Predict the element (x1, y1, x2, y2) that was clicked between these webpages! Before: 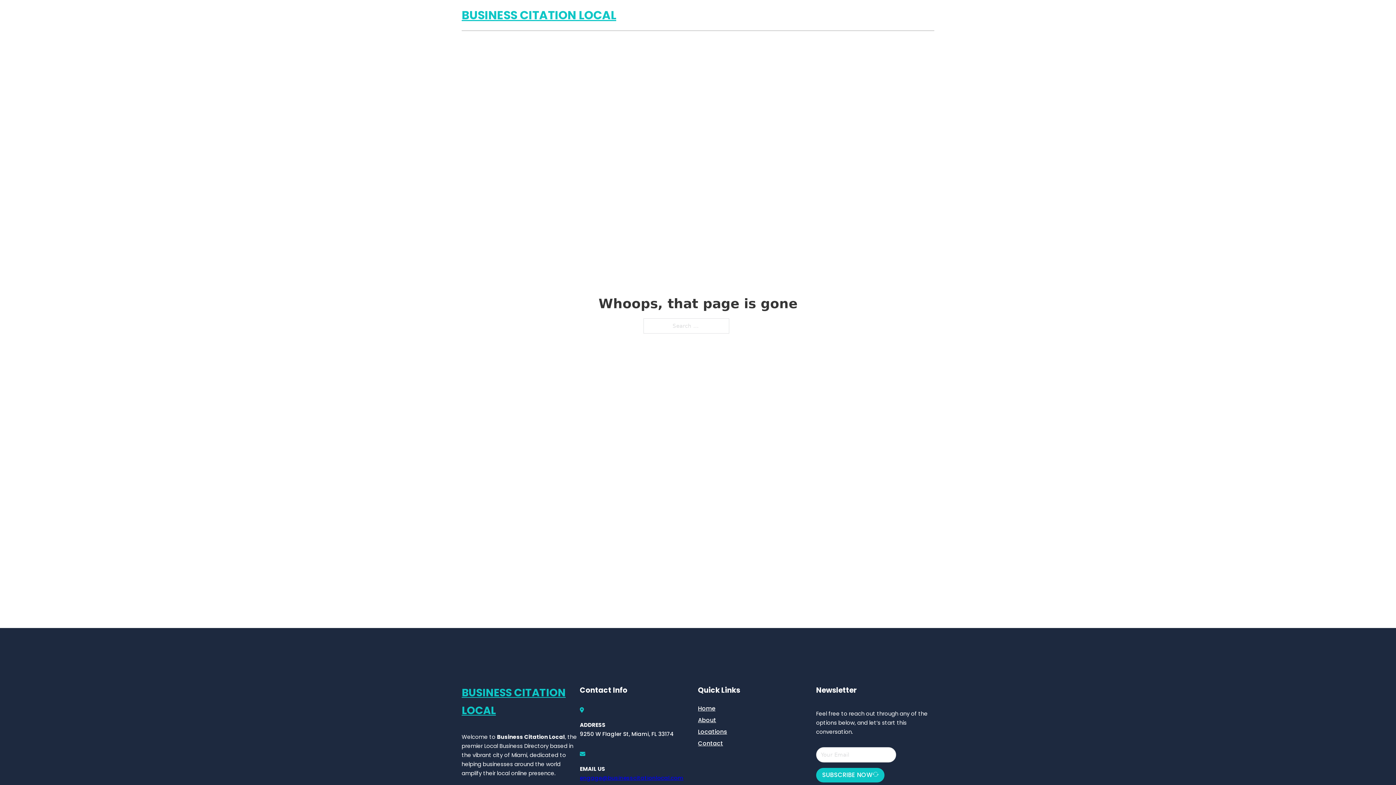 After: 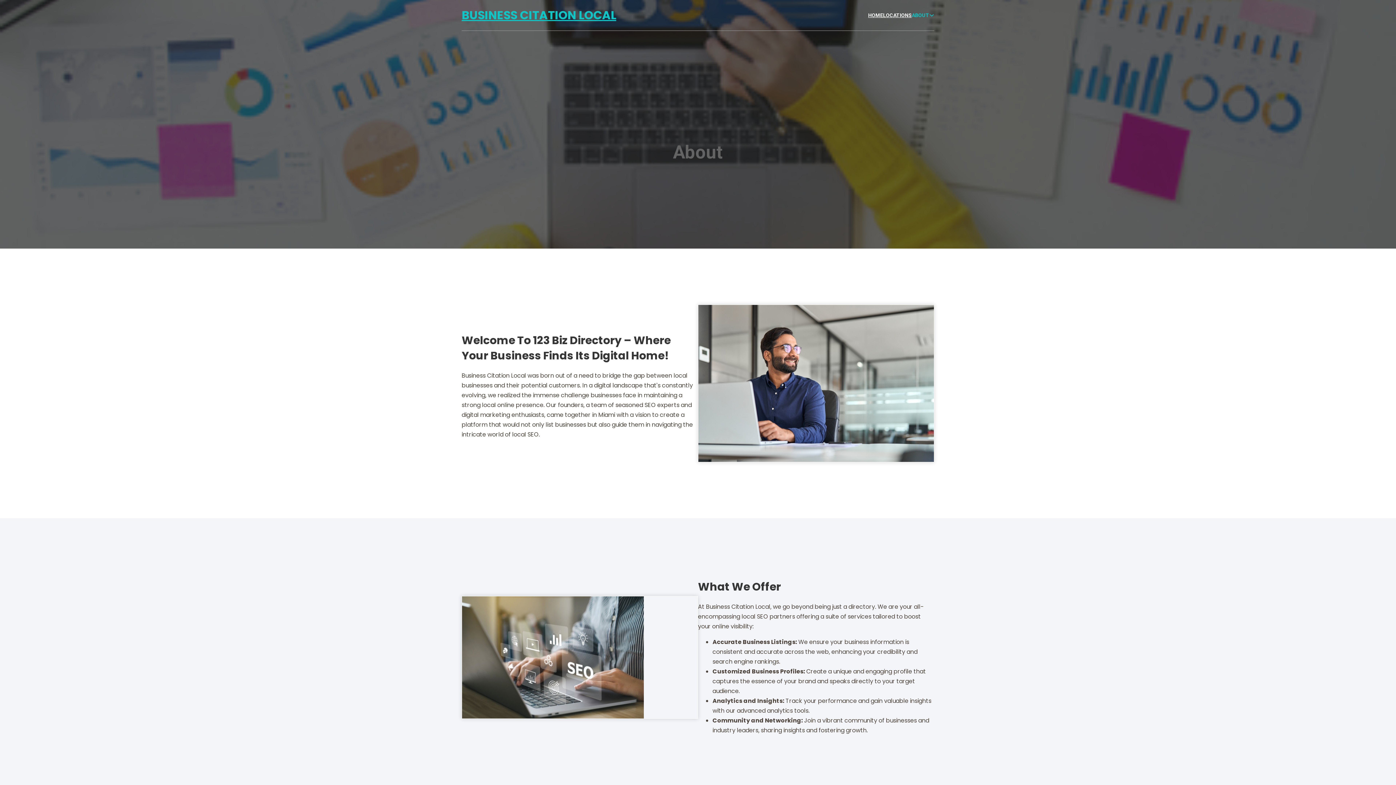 Action: label: About bbox: (698, 715, 716, 725)